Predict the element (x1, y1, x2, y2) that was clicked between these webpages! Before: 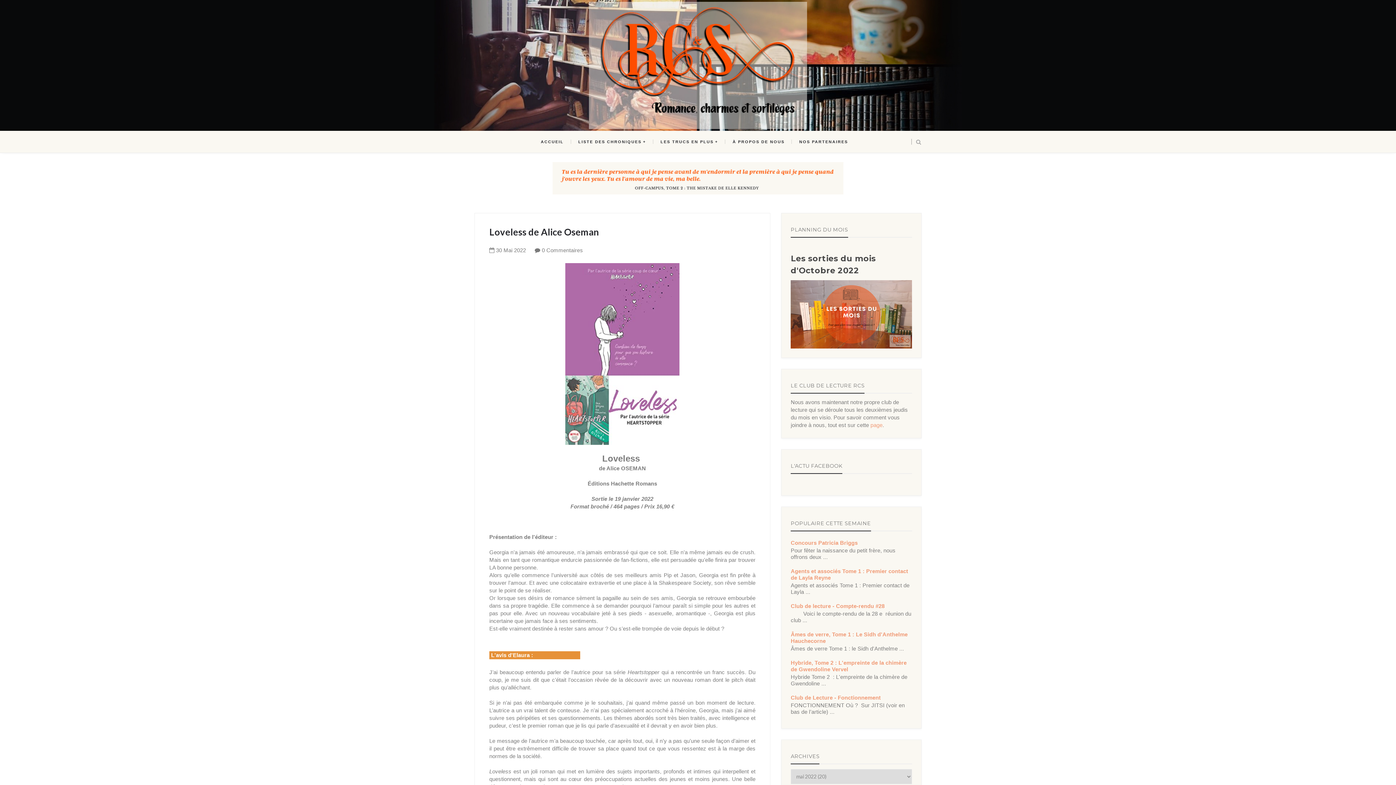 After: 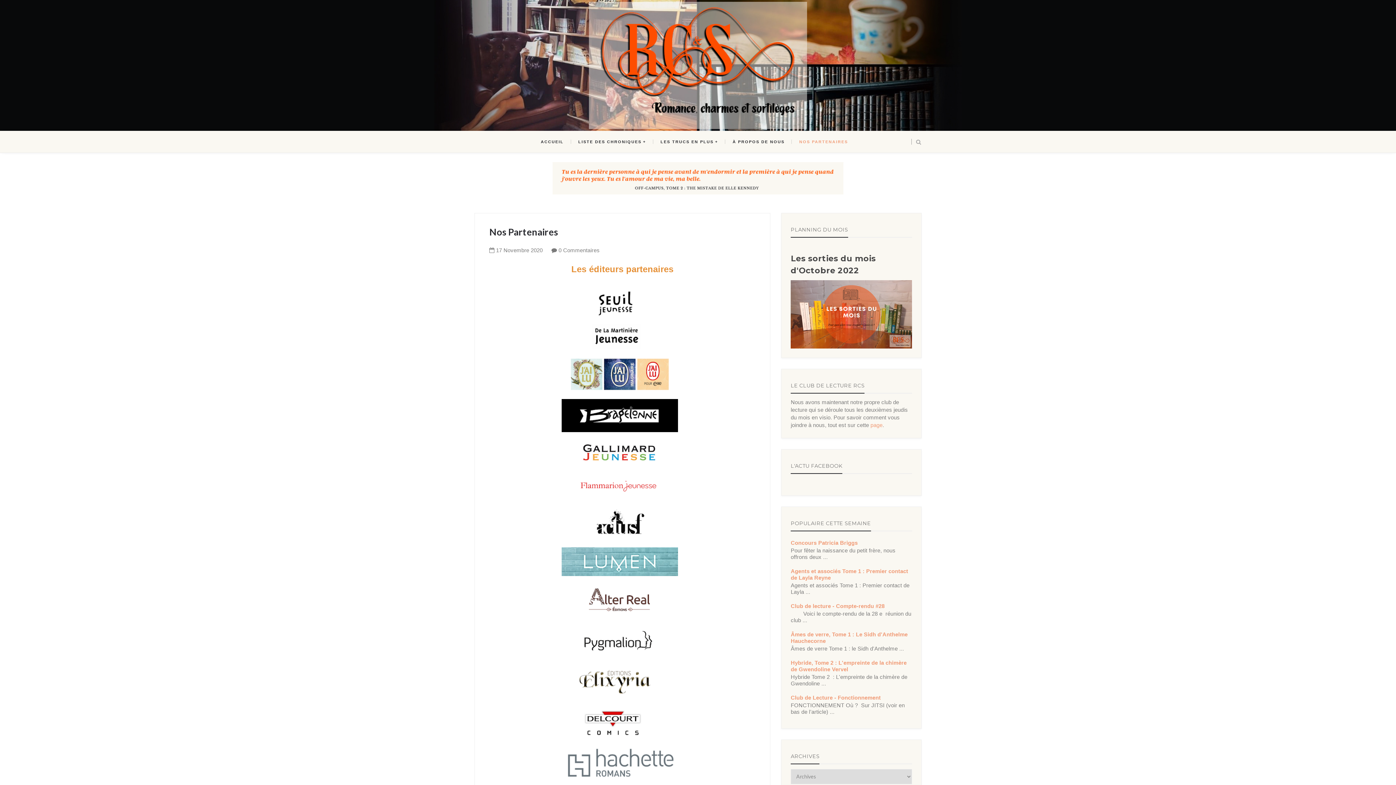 Action: label: NOS PARTENAIRES bbox: (799, 130, 848, 153)